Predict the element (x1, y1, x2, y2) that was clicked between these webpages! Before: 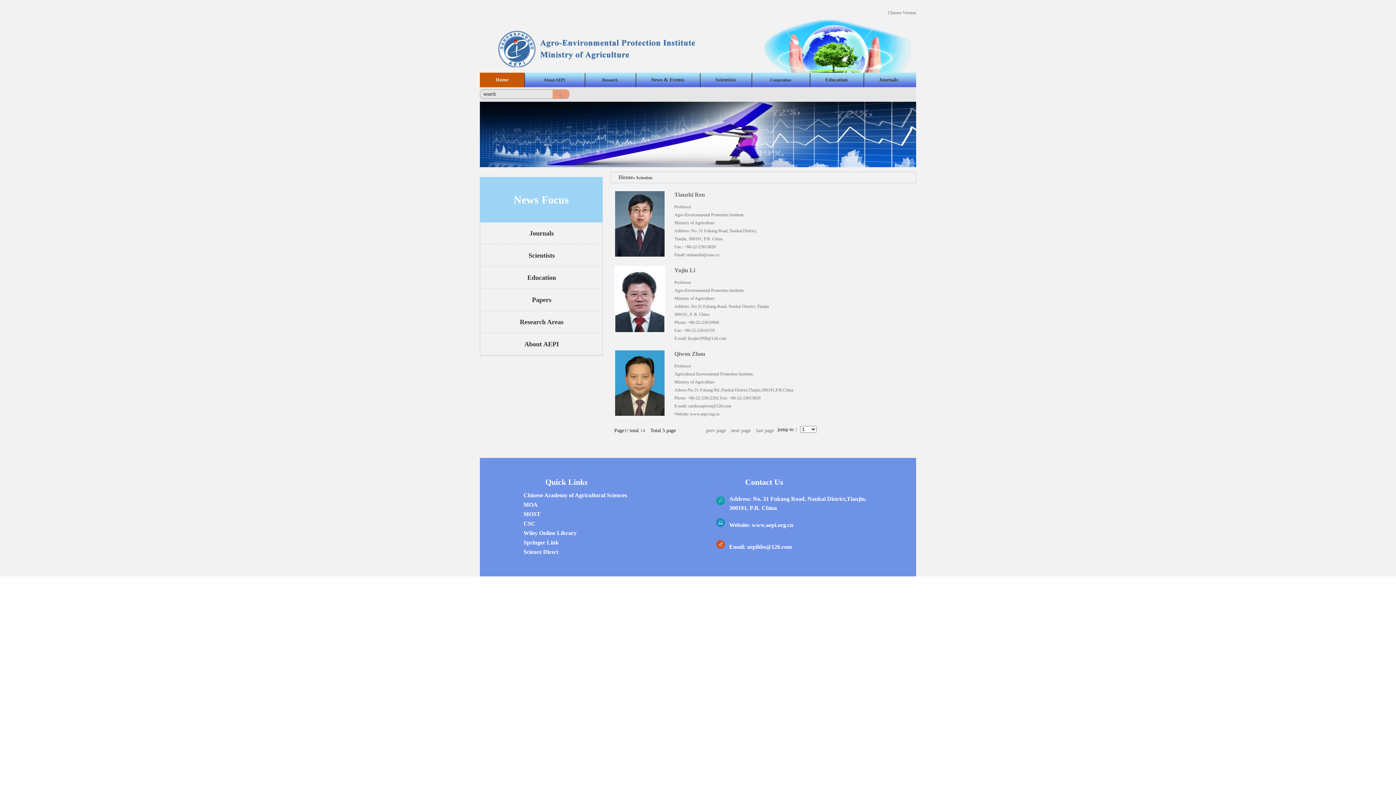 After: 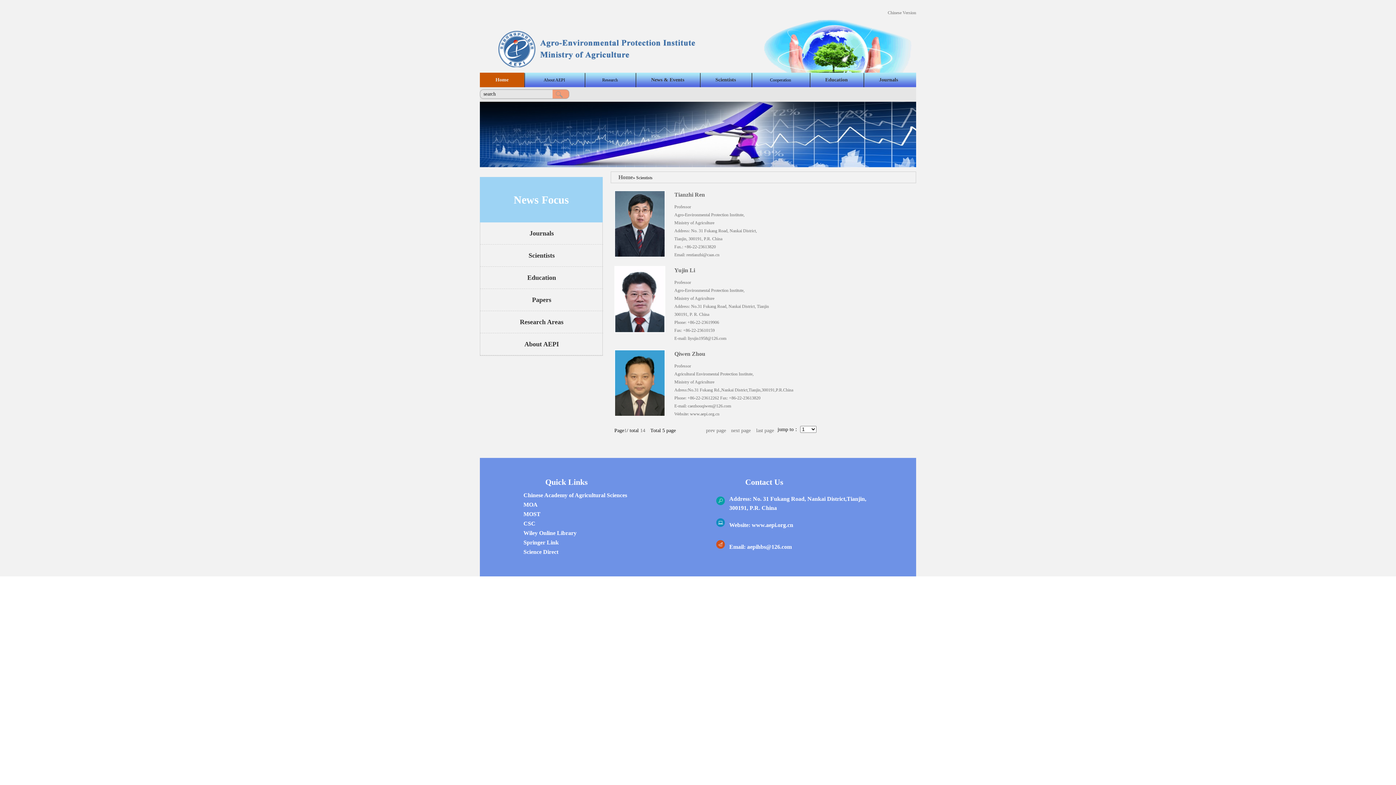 Action: label: Scientists bbox: (700, 72, 751, 87)